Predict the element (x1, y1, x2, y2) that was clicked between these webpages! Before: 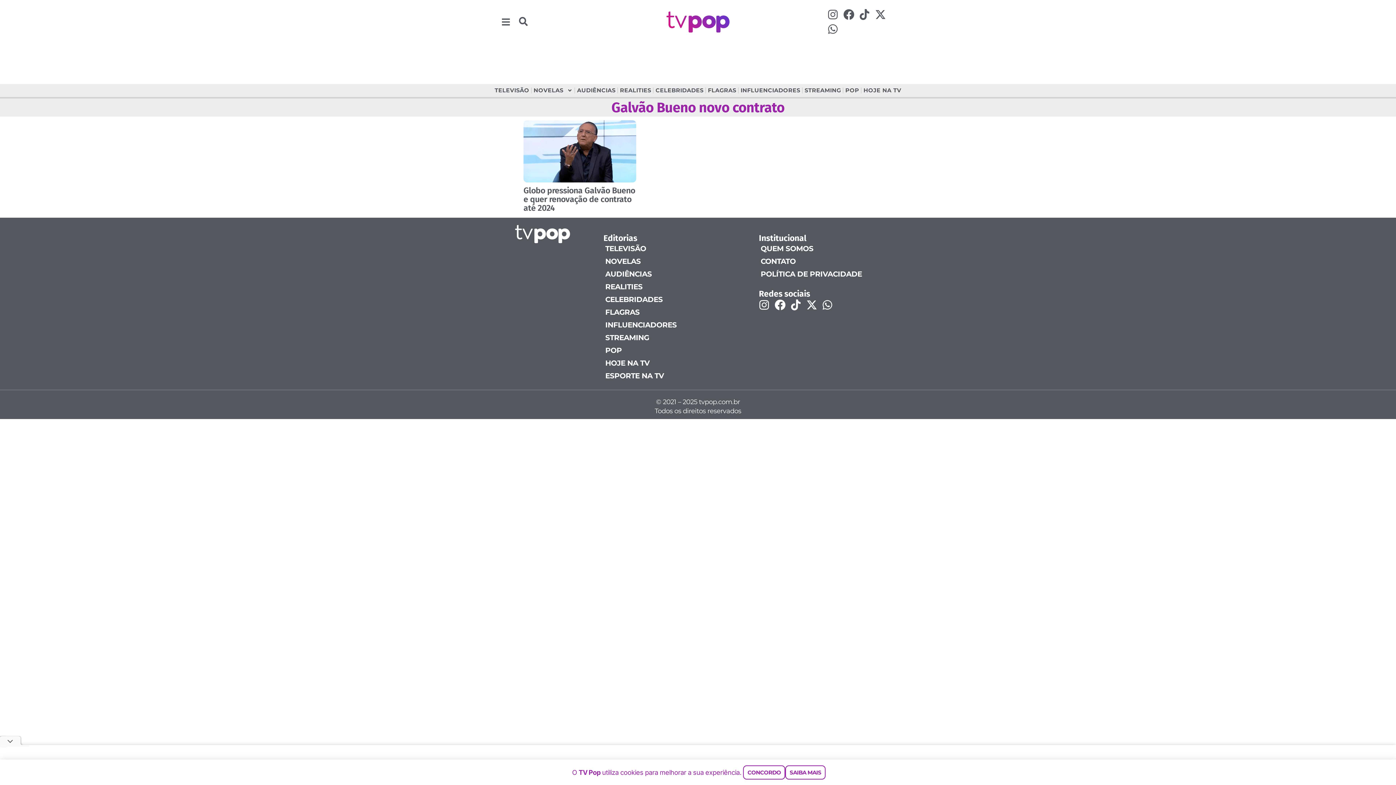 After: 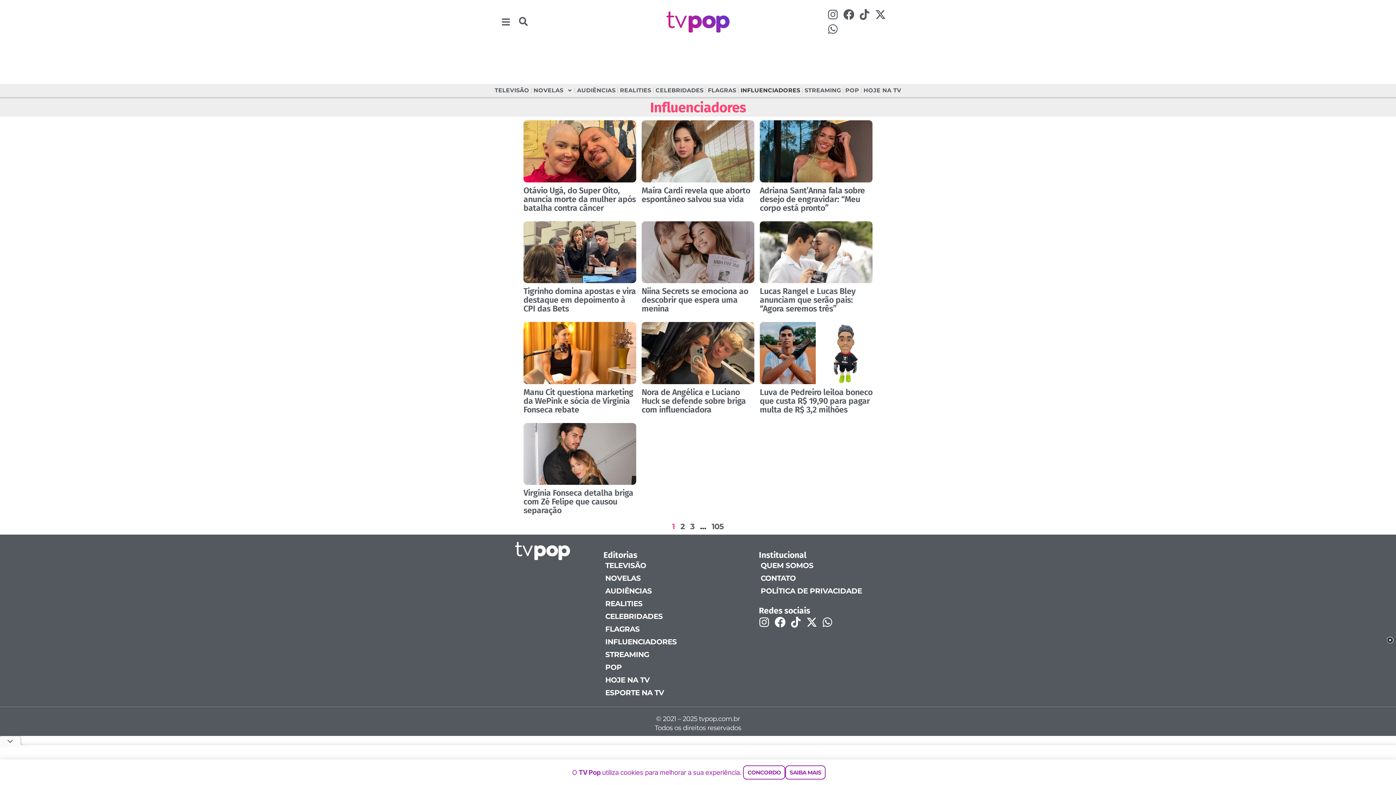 Action: label: INFLUENCIADORES bbox: (598, 318, 746, 331)